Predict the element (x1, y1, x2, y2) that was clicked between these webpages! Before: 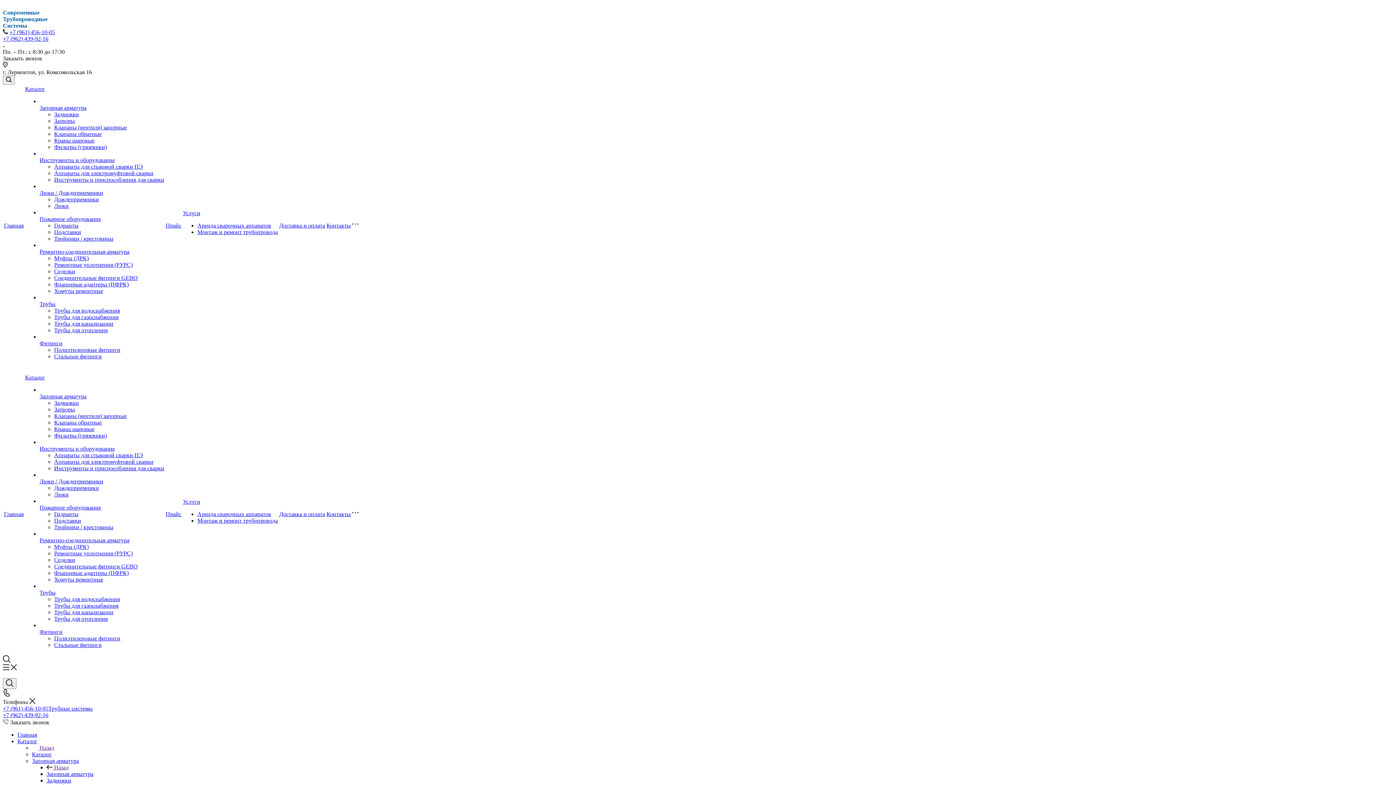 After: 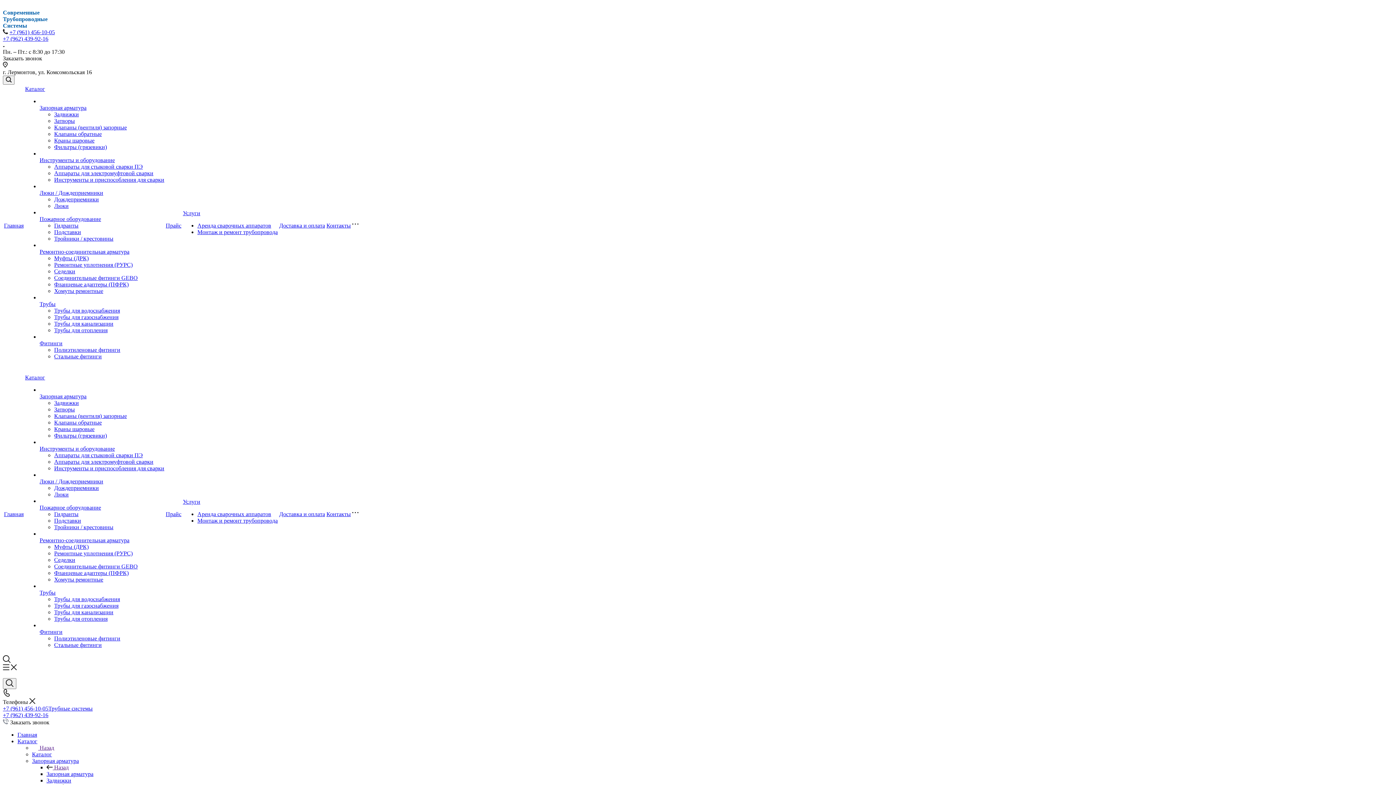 Action: bbox: (352, 219, 358, 225)